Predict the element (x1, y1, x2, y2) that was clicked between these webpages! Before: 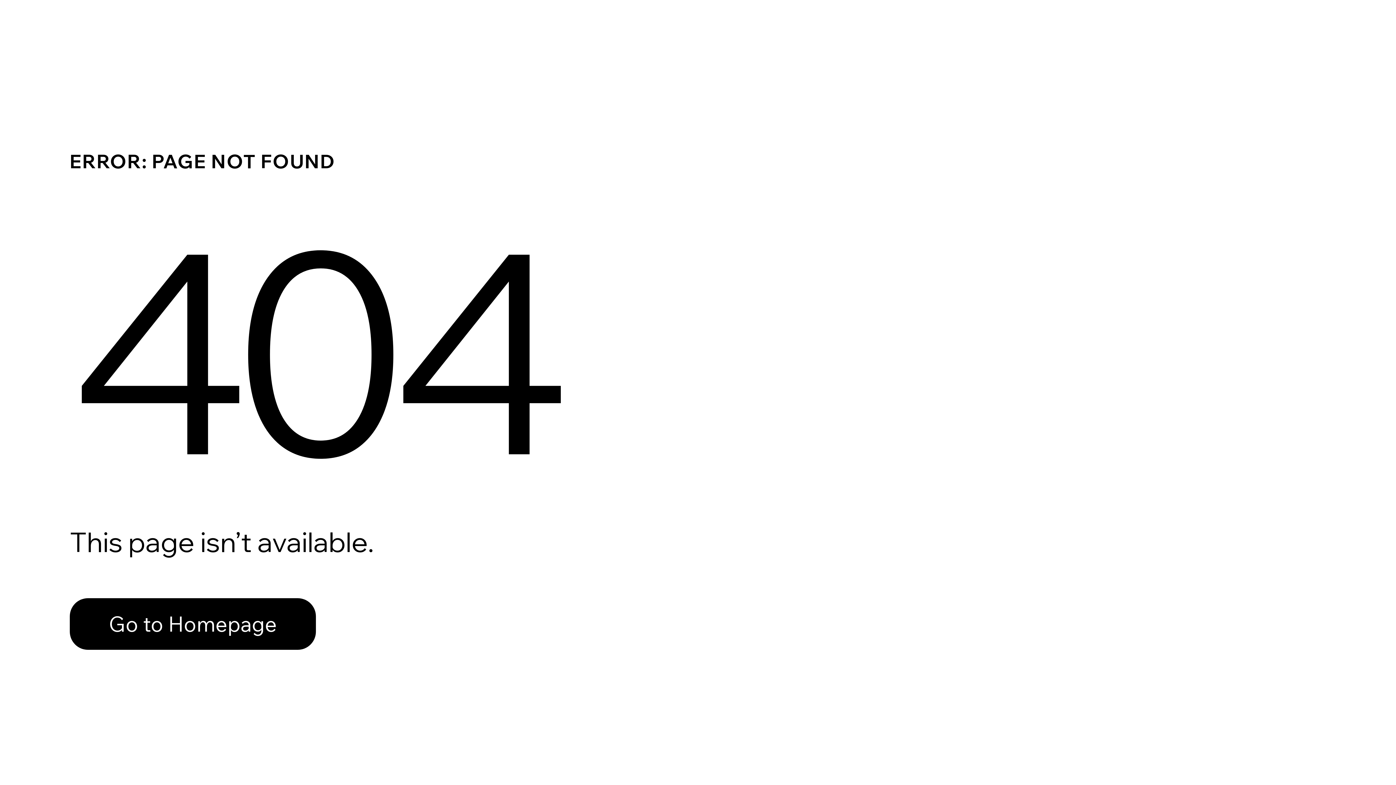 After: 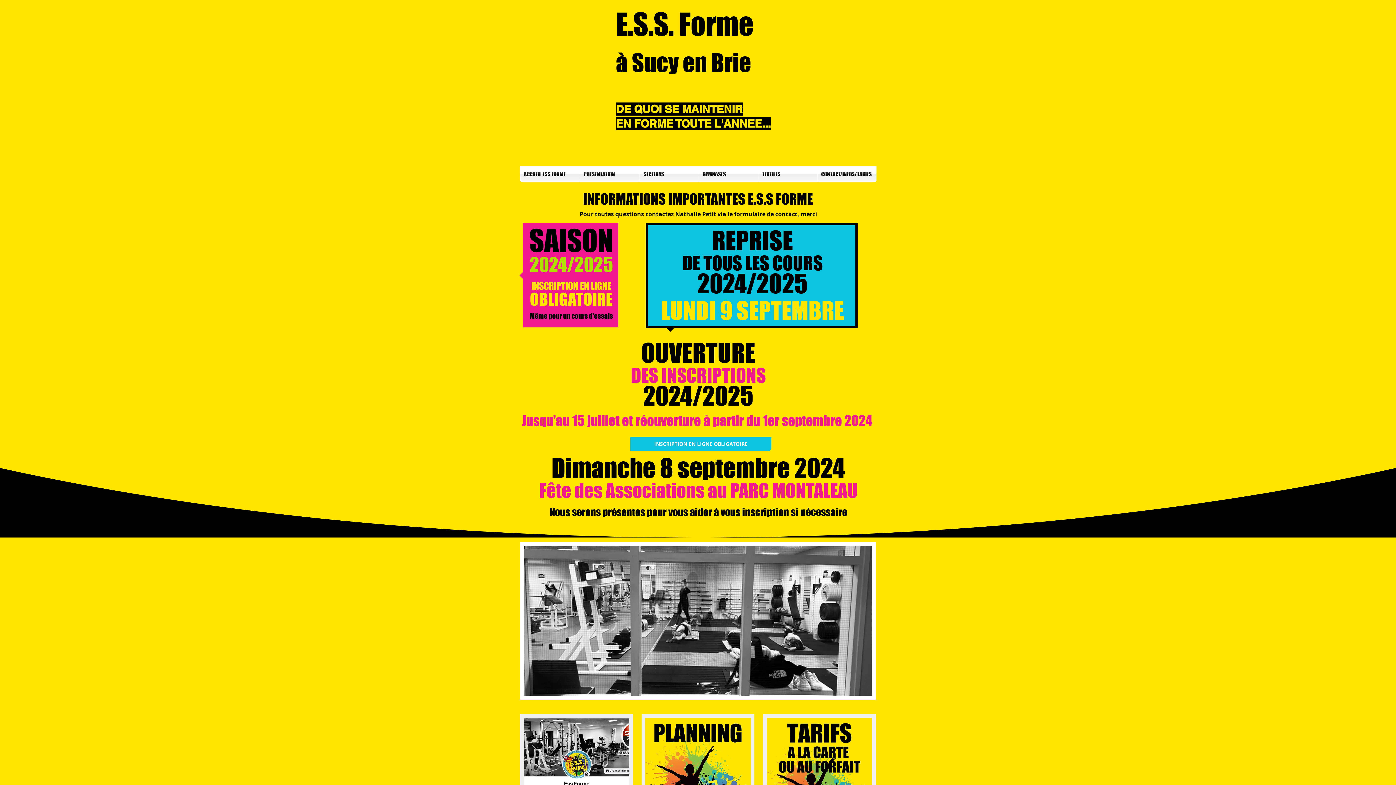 Action: label: Go to Homepage bbox: (69, 598, 316, 650)